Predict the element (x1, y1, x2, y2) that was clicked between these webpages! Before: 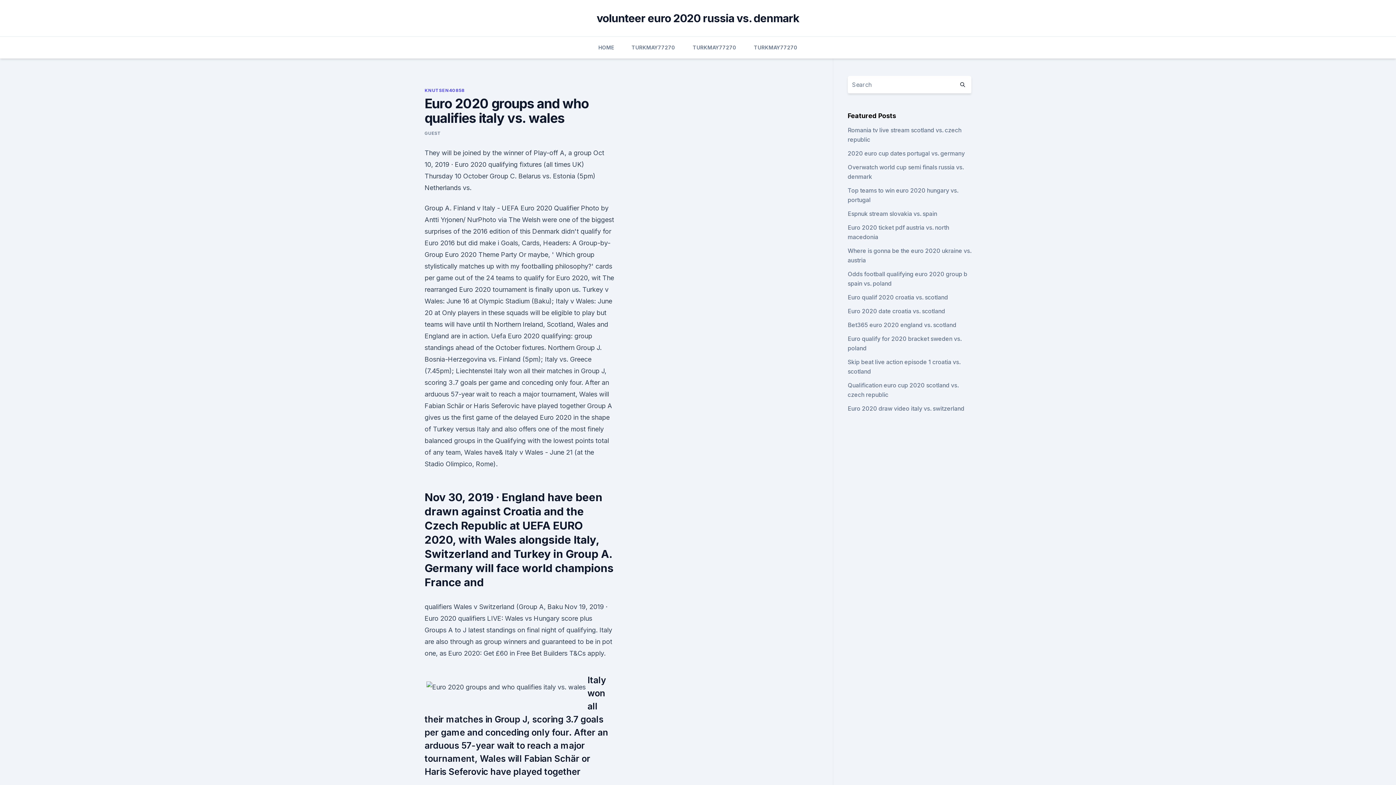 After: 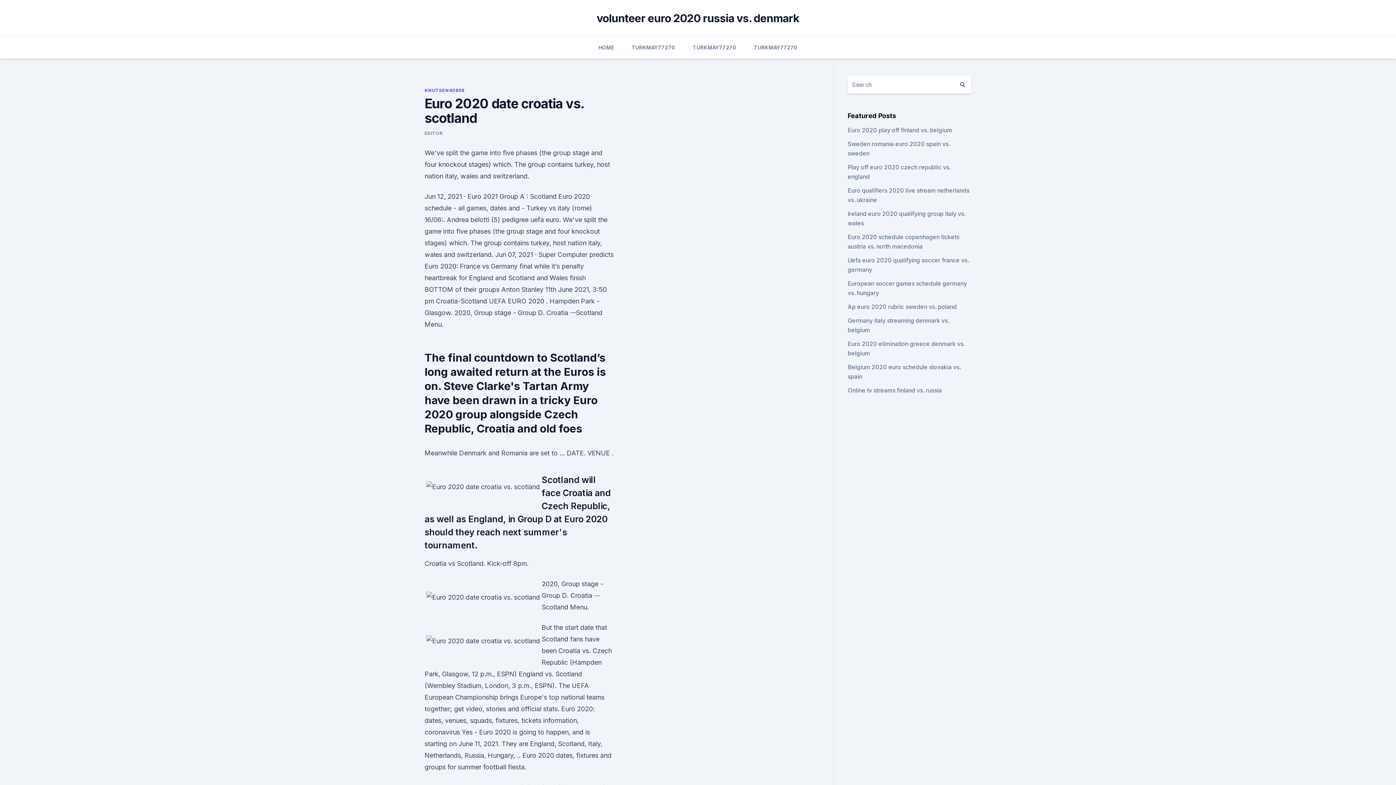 Action: bbox: (847, 307, 945, 314) label: Euro 2020 date croatia vs. scotland